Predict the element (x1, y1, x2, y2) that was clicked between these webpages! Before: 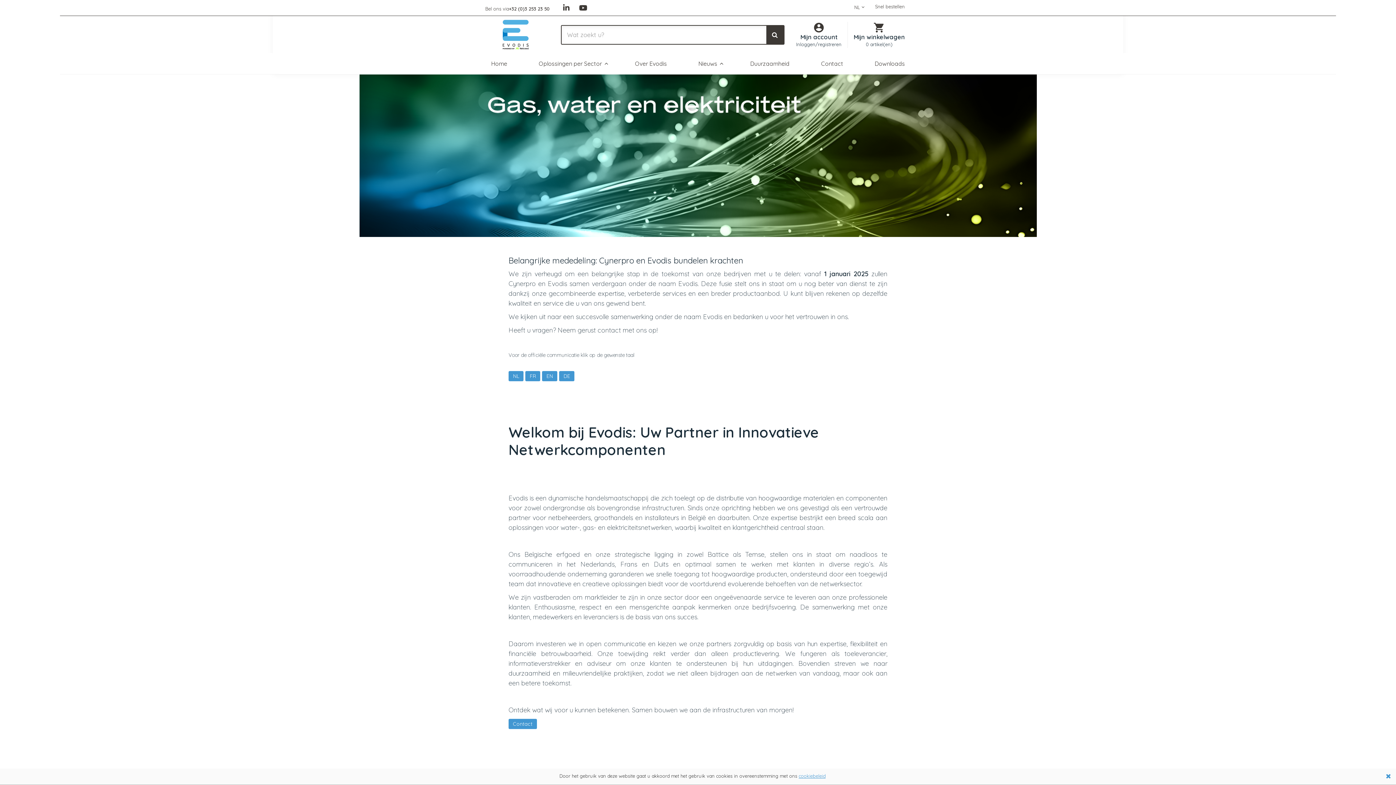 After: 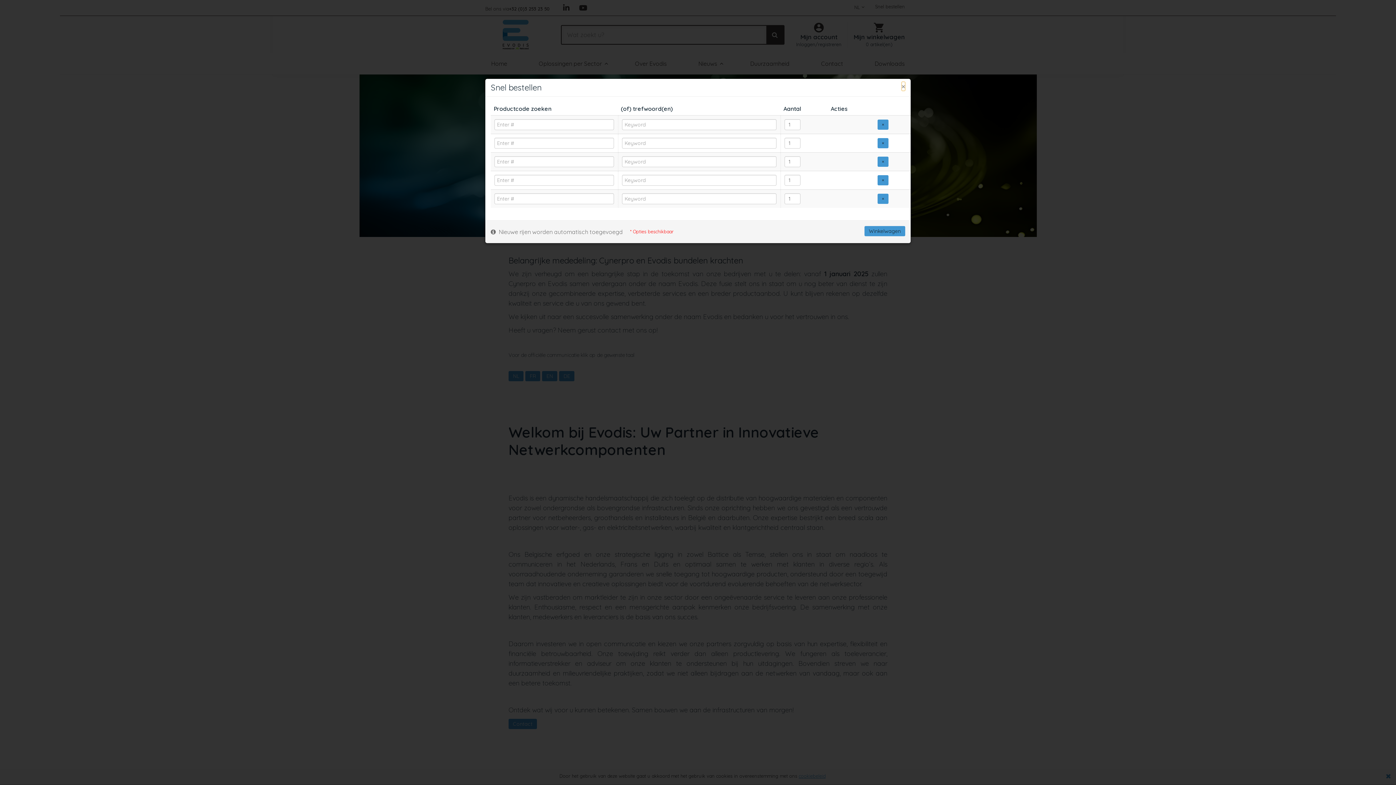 Action: bbox: (875, 4, 905, 8) label: Snel bestellen